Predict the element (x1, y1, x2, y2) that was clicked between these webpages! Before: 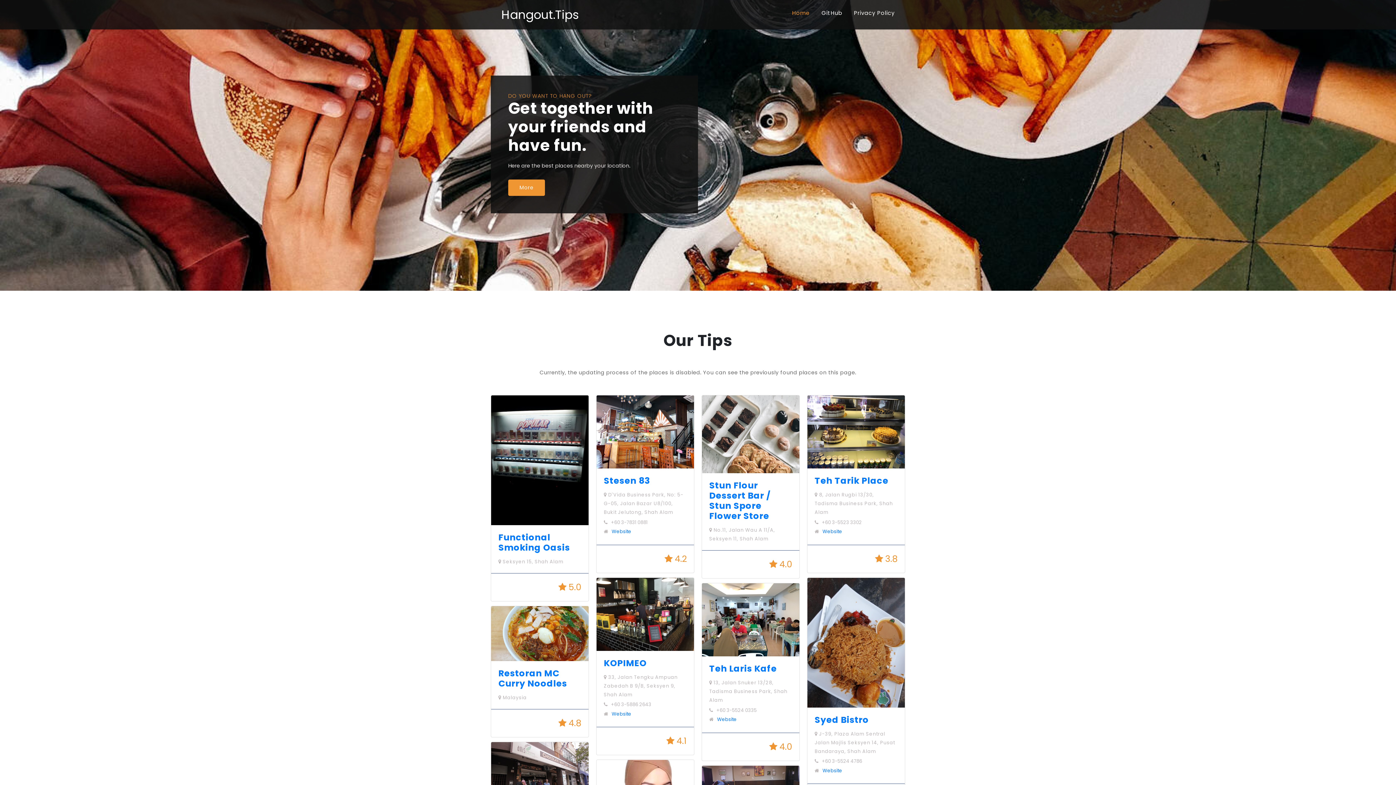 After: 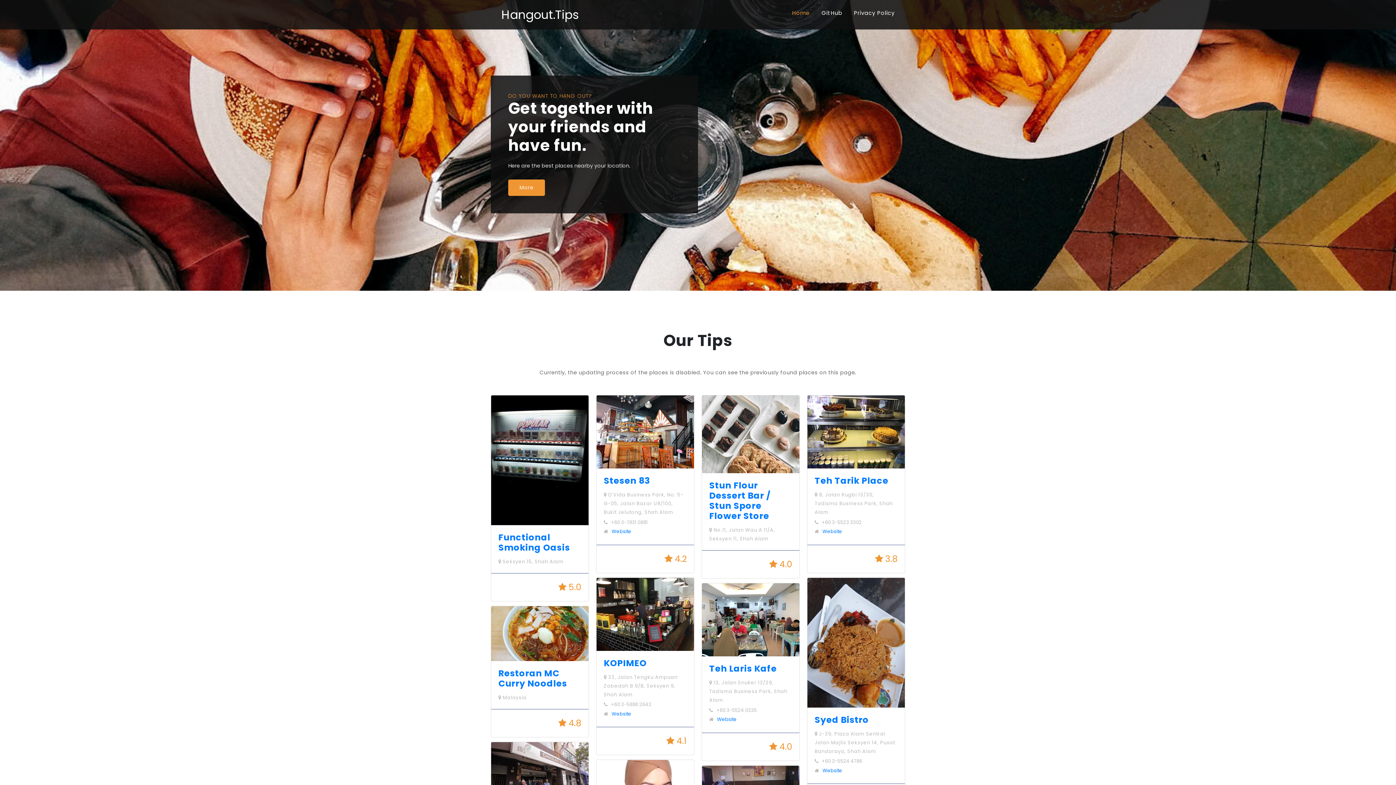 Action: bbox: (596, 609, 694, 618)